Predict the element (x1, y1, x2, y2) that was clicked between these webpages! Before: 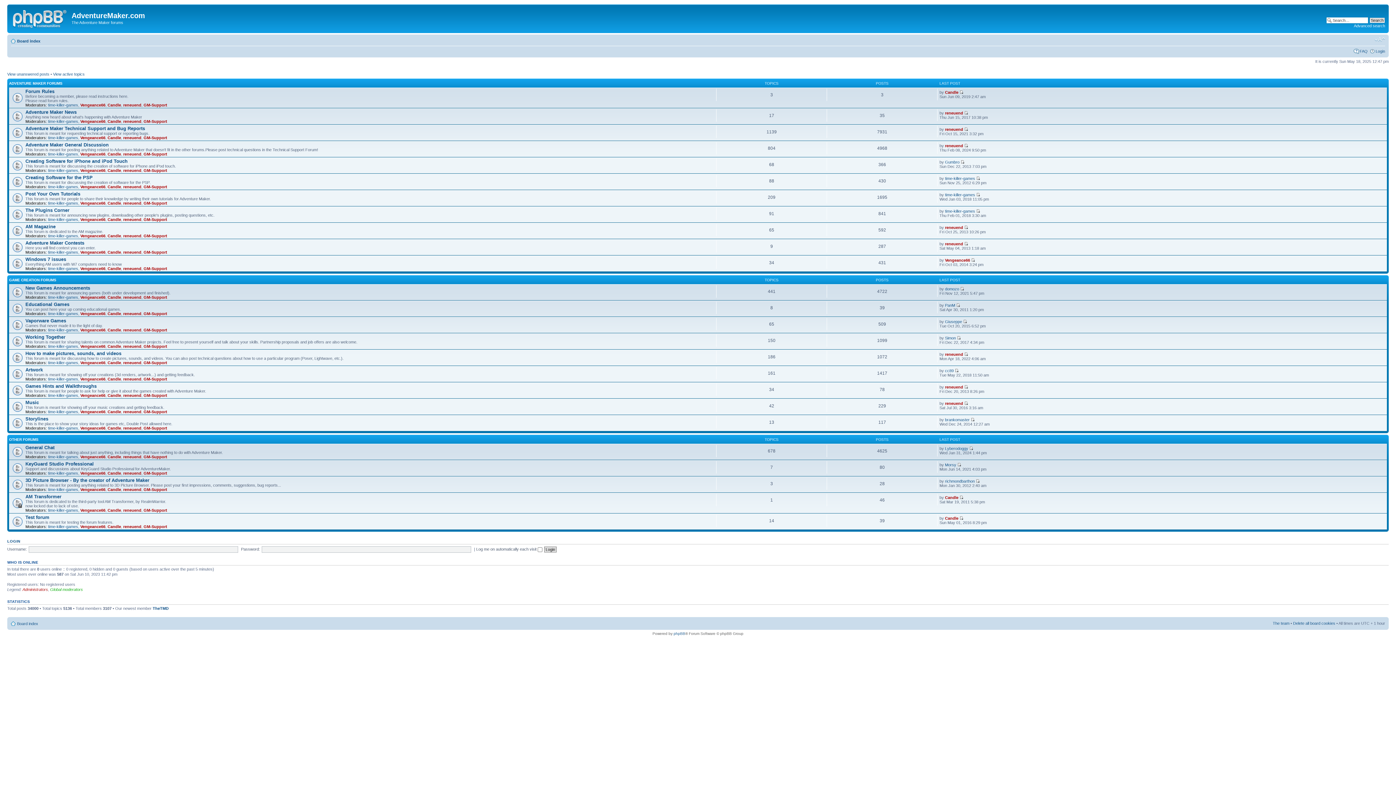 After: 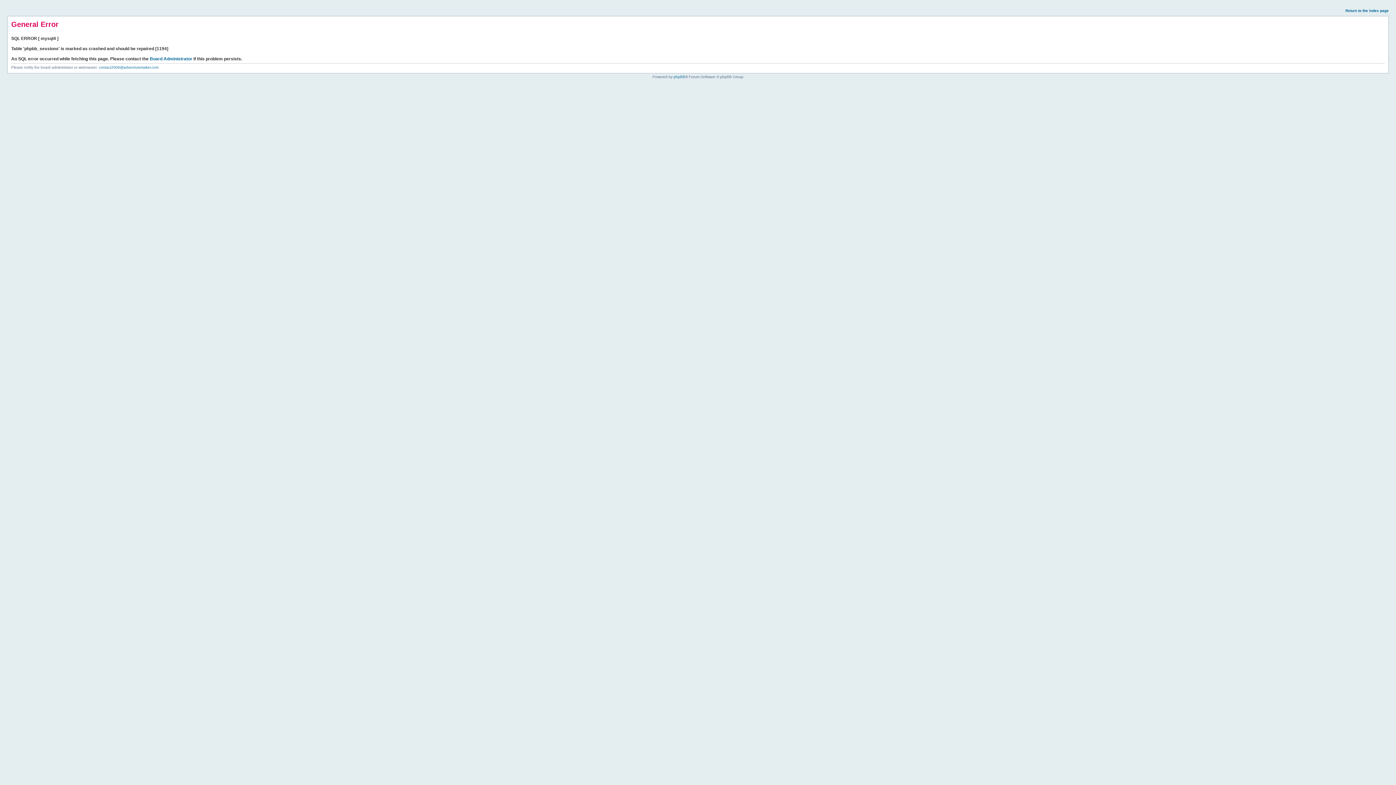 Action: bbox: (964, 143, 968, 148)